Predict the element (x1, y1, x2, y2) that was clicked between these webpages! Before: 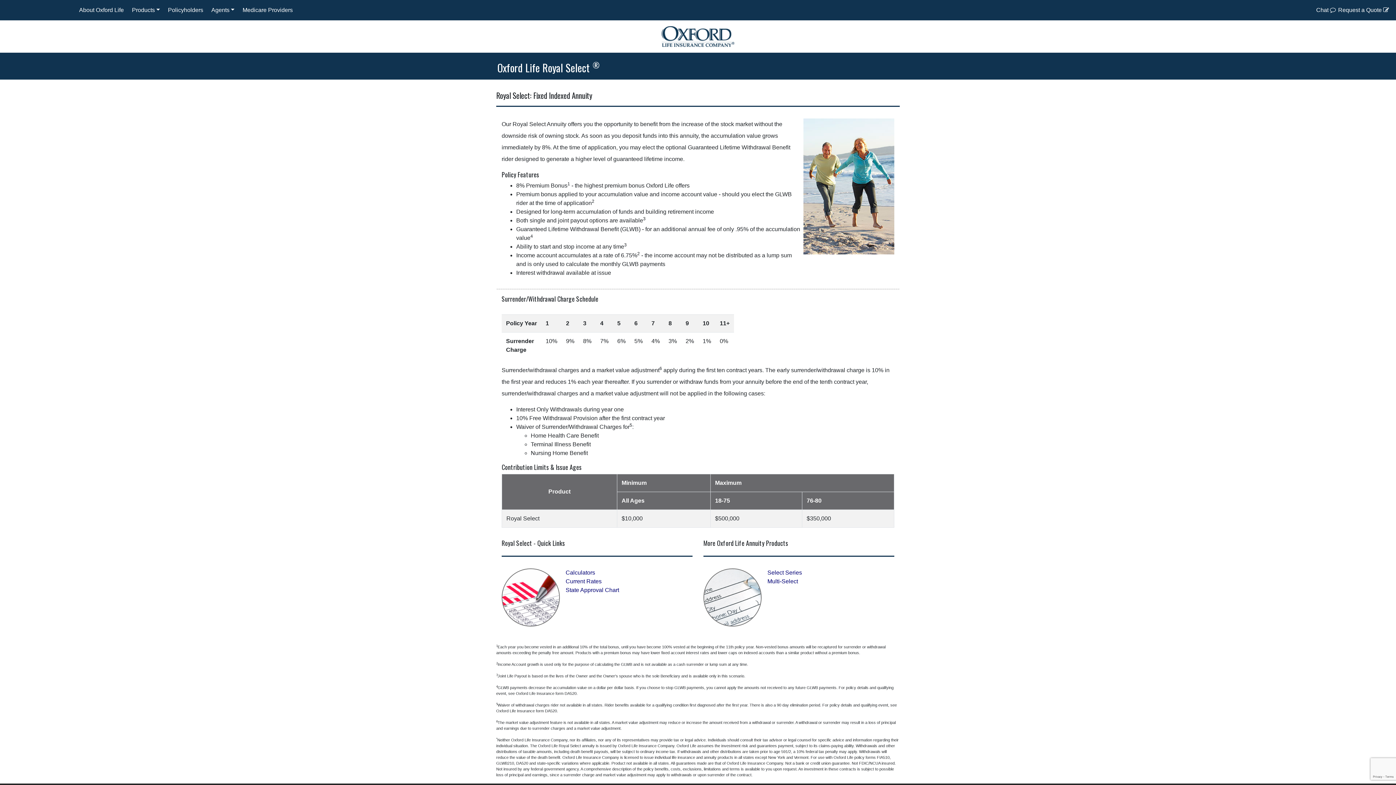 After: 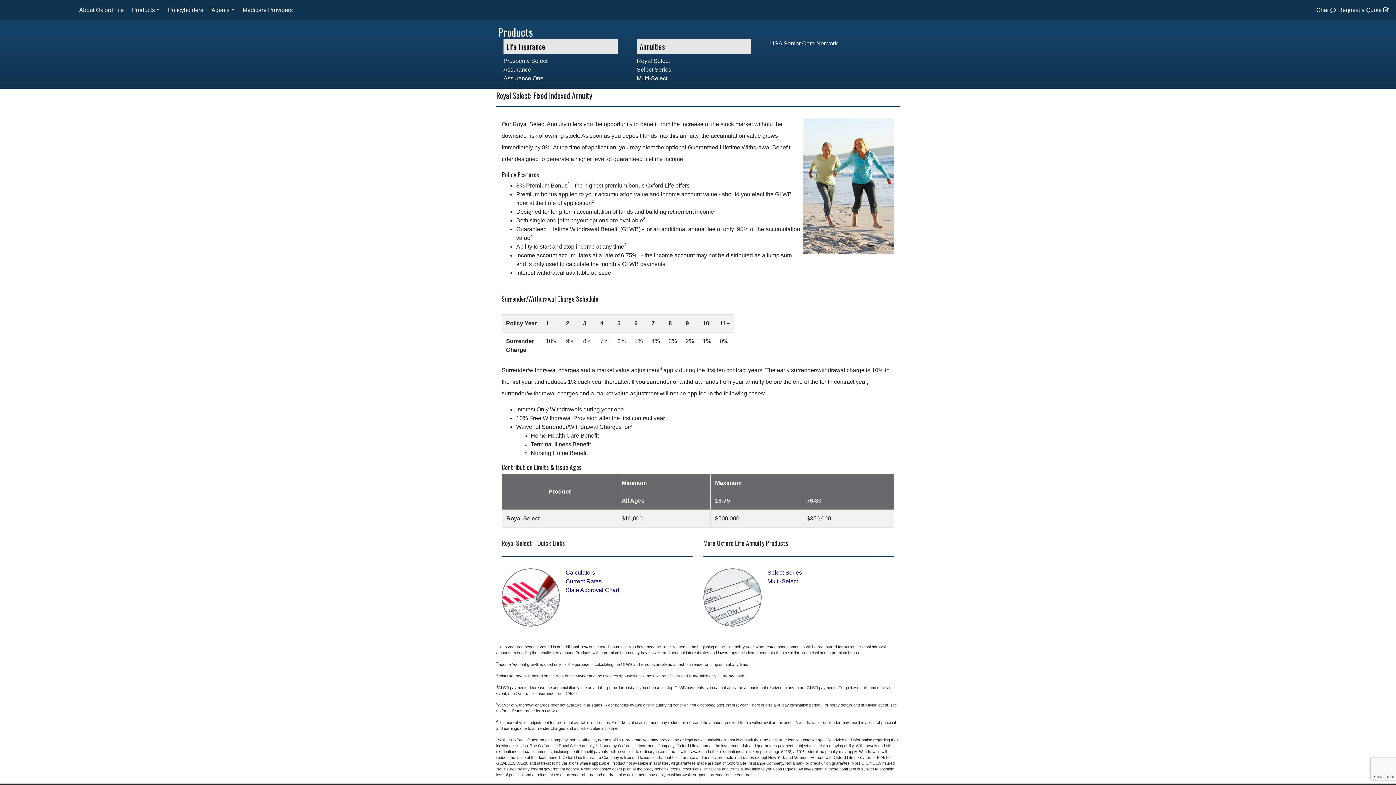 Action: label: Products bbox: (129, 2, 162, 17)